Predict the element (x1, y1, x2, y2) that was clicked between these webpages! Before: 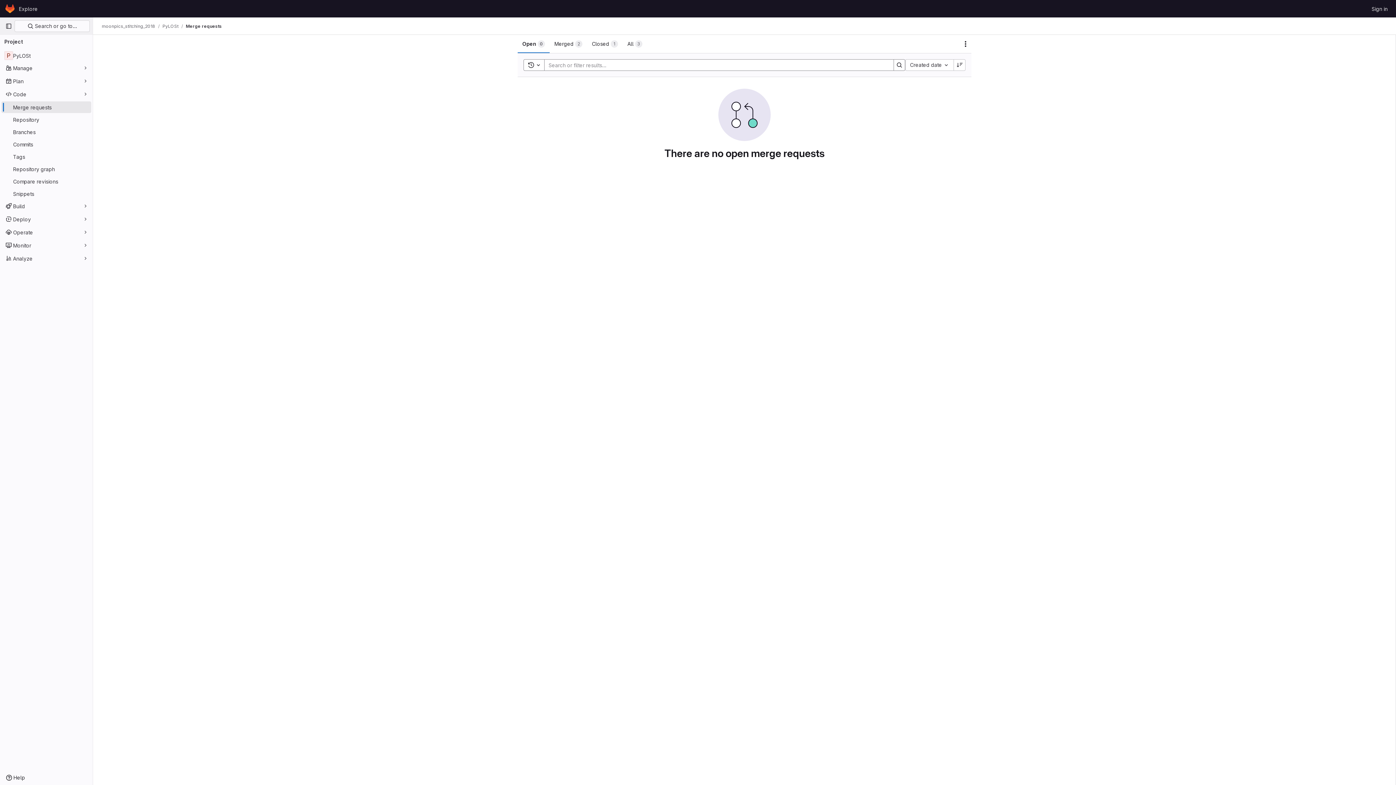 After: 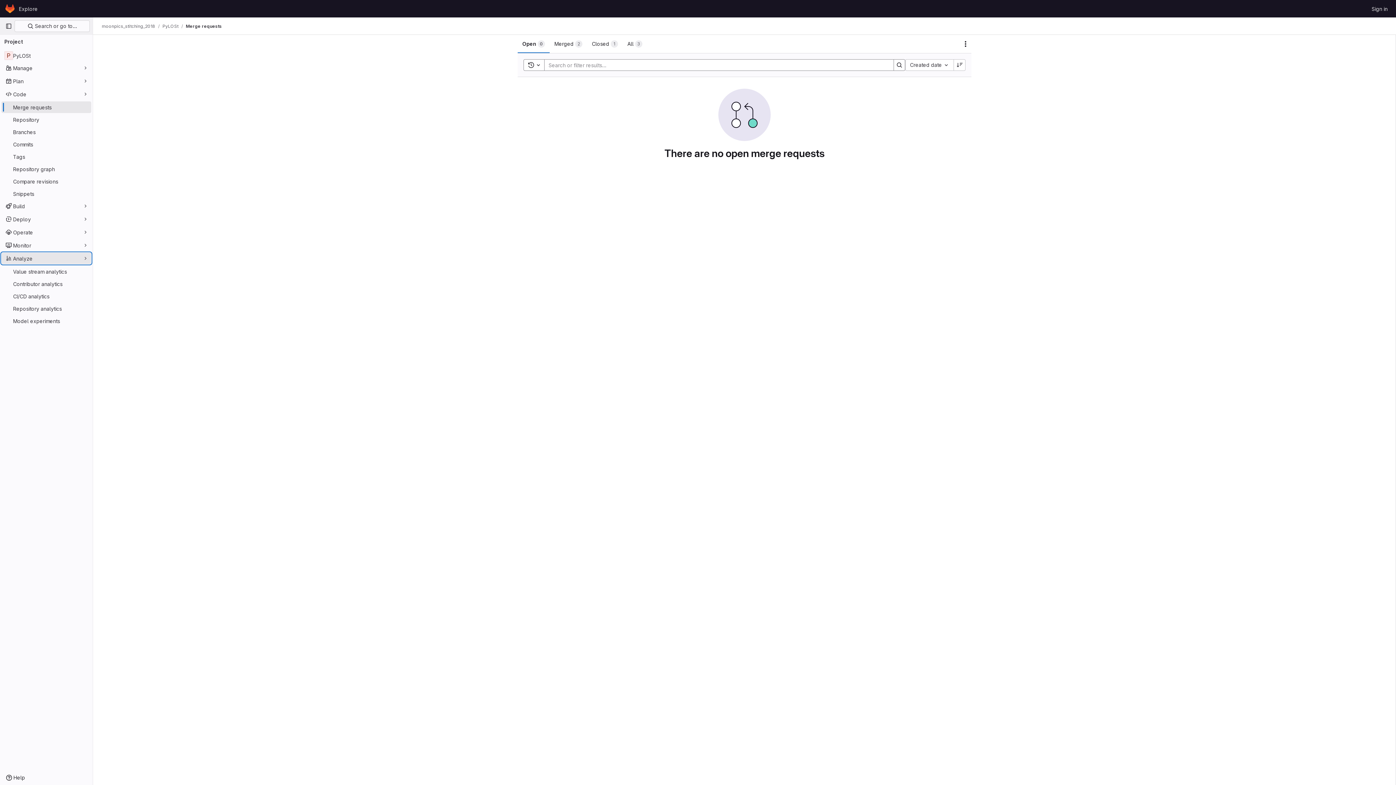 Action: label: Analyze bbox: (1, 252, 91, 264)